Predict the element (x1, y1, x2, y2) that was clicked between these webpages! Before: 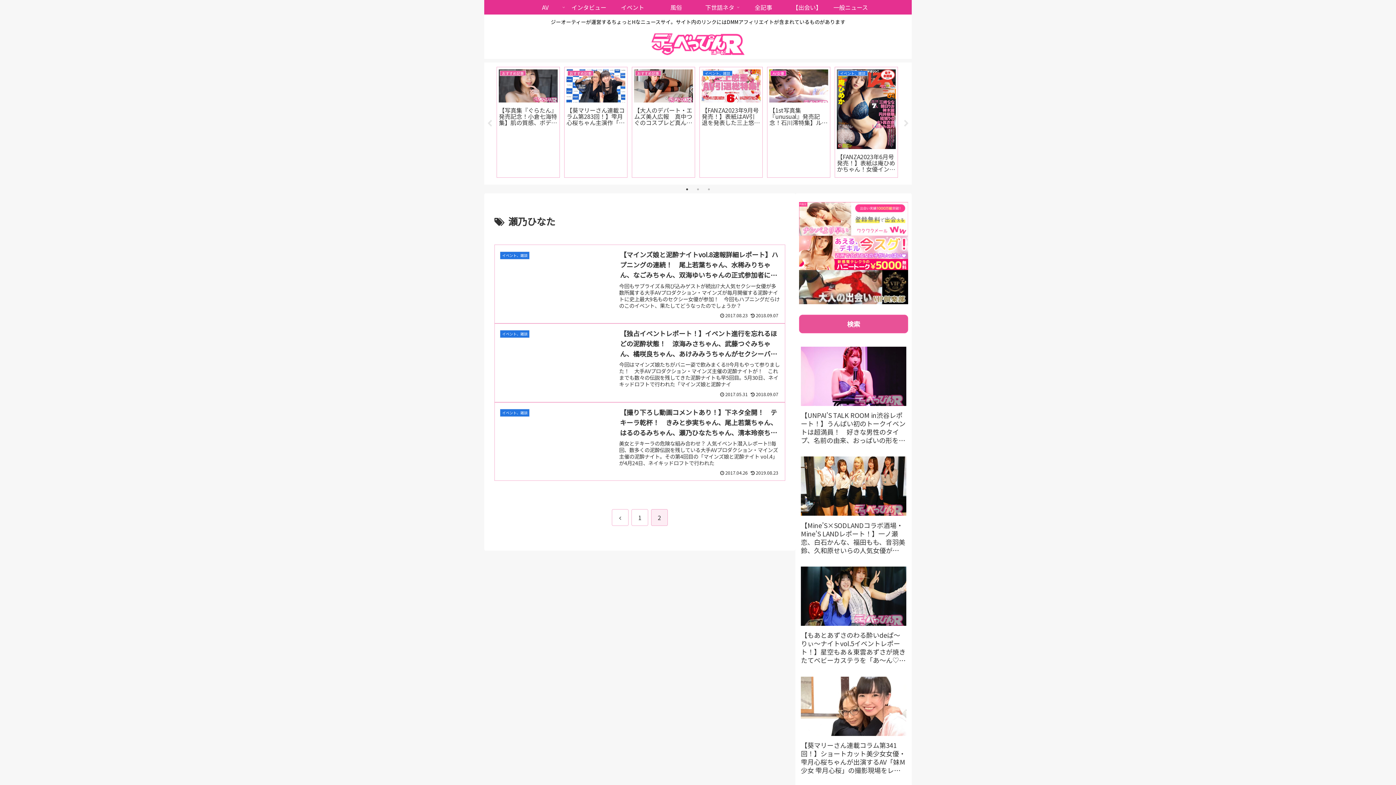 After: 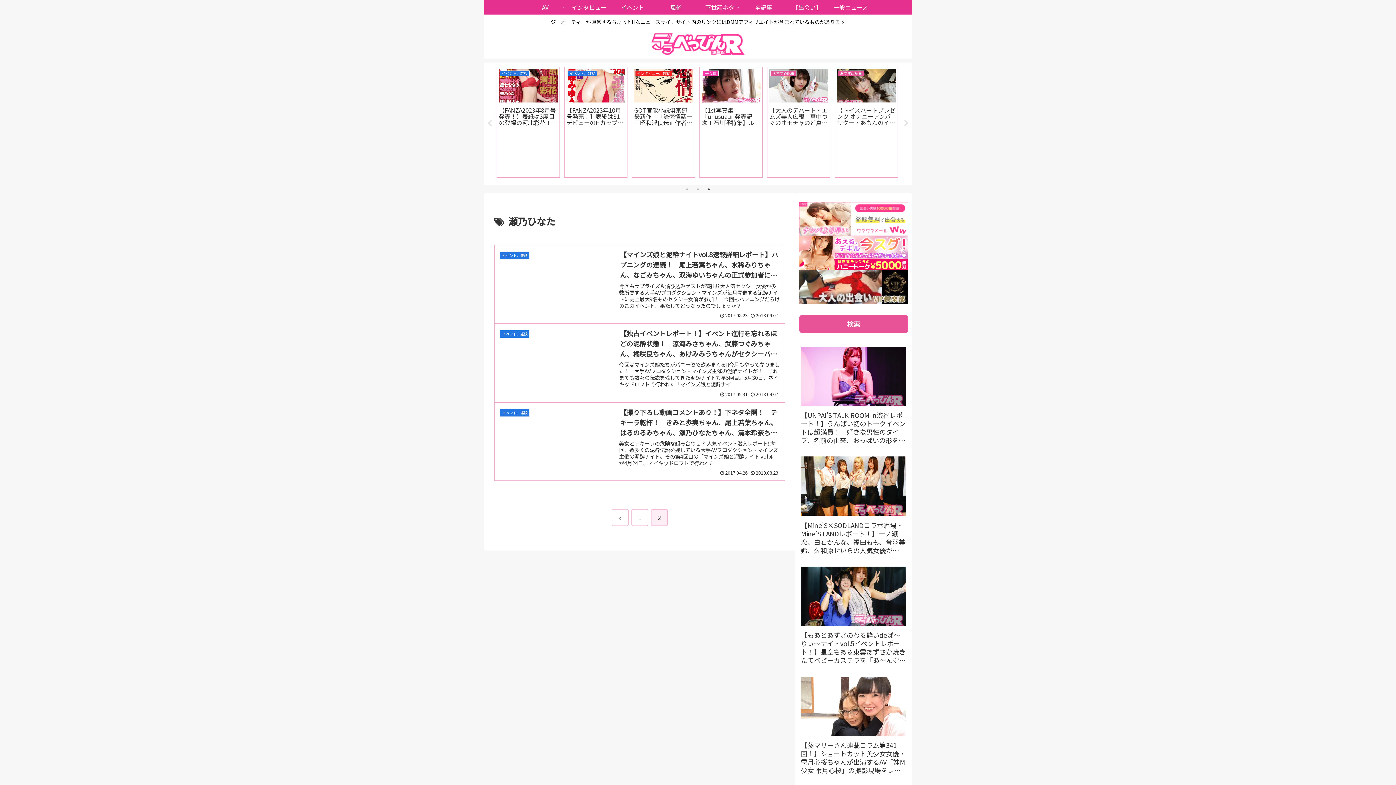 Action: label: 3 of 3 bbox: (705, 185, 712, 192)